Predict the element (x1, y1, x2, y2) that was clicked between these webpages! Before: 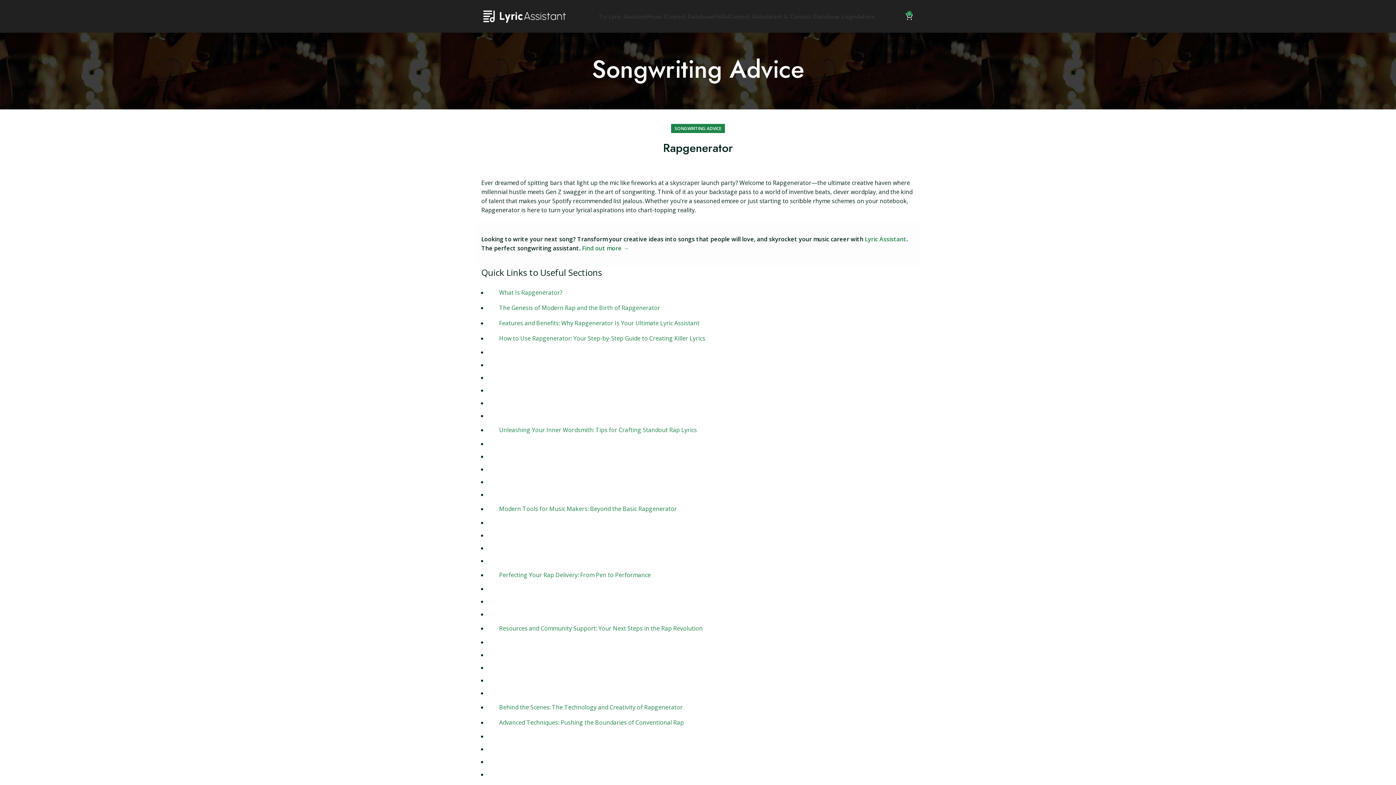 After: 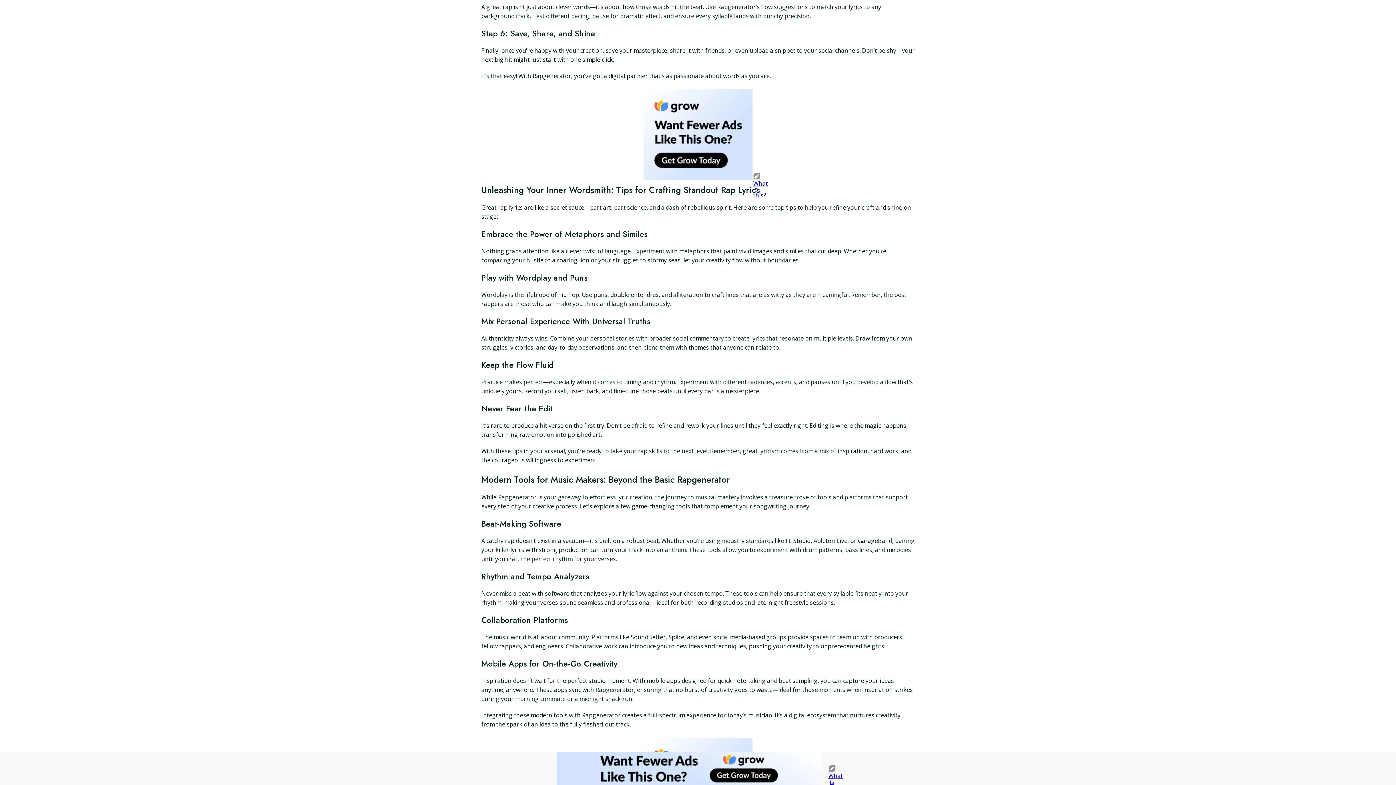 Action: label: Unleashing Your Inner Wordsmith: Tips for Crafting Standout Rap Lyrics bbox: (487, 426, 697, 434)